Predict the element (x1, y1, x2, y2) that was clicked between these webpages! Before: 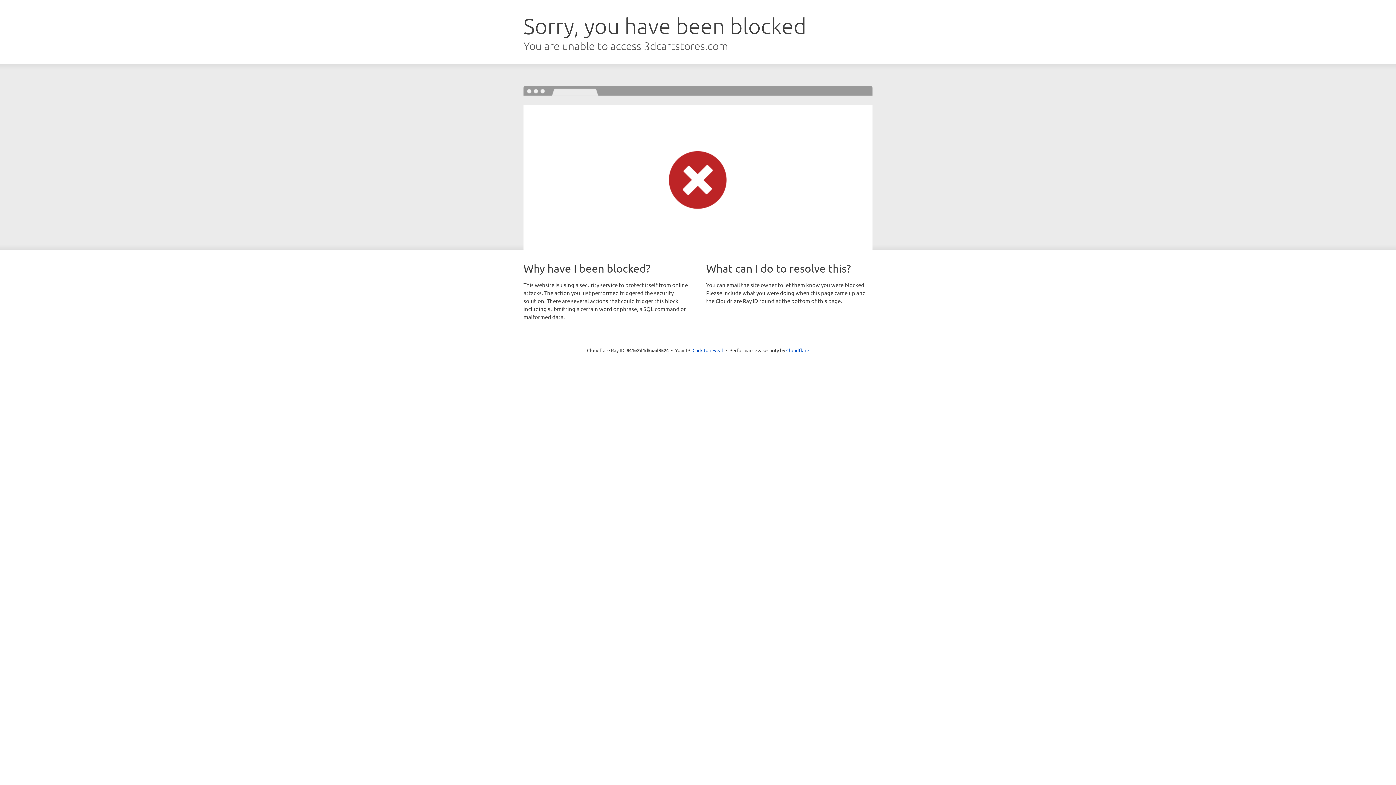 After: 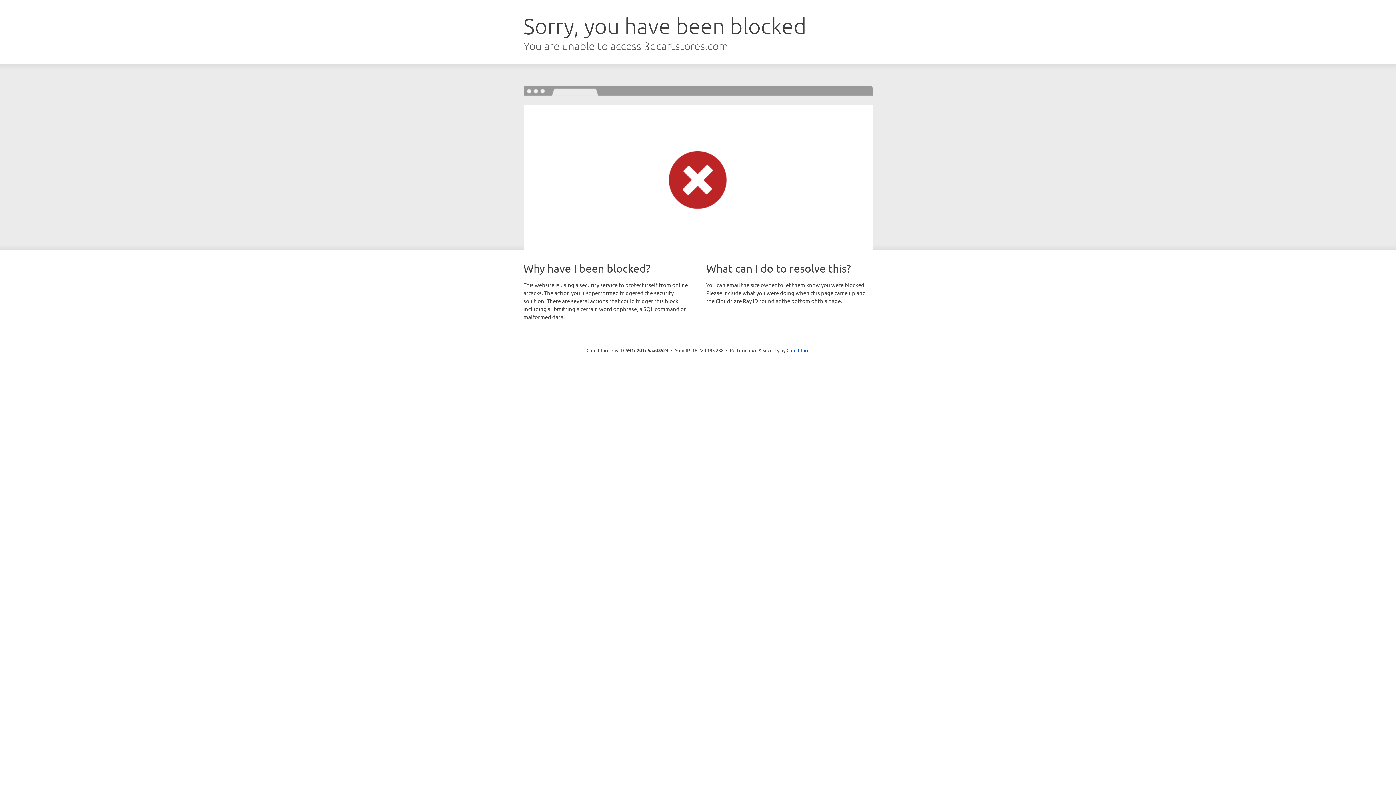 Action: bbox: (692, 346, 723, 353) label: Click to reveal